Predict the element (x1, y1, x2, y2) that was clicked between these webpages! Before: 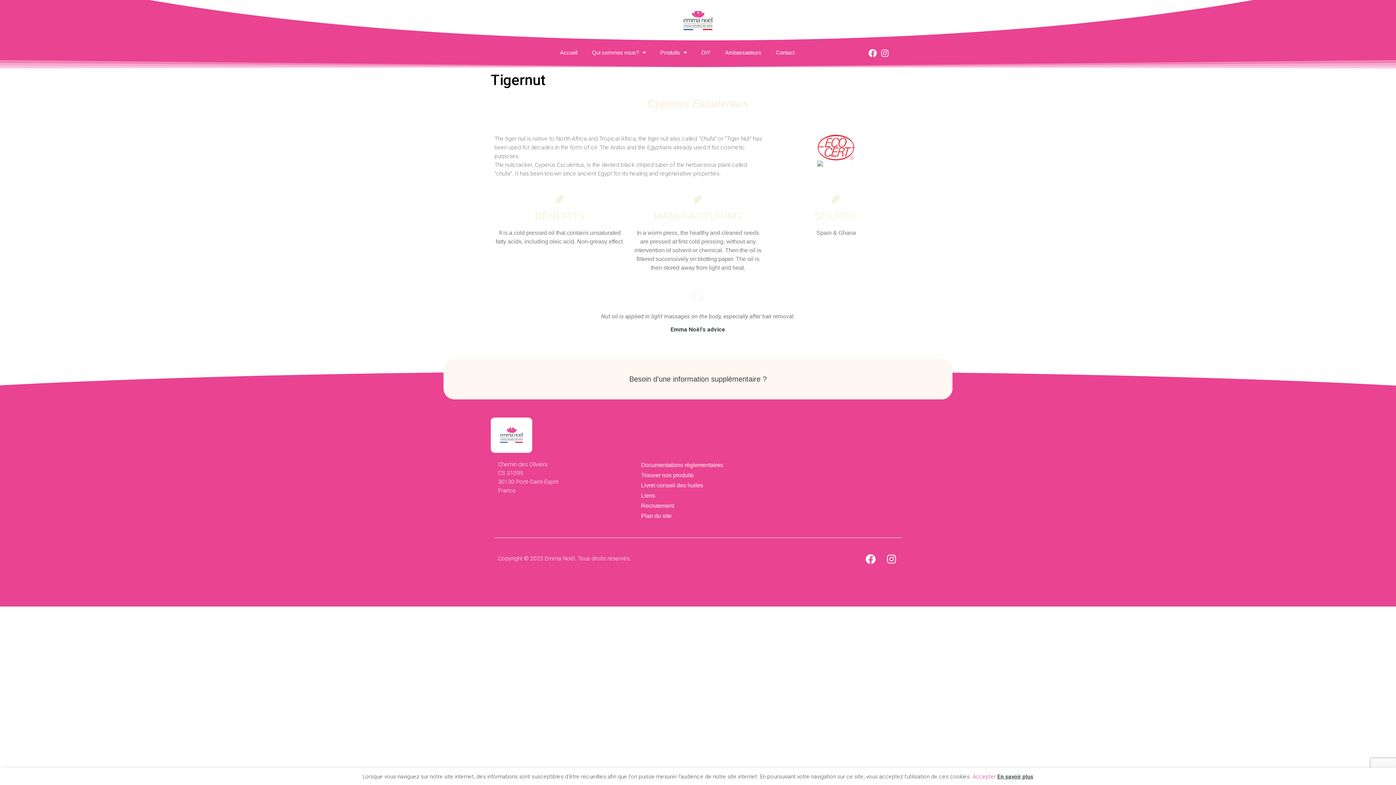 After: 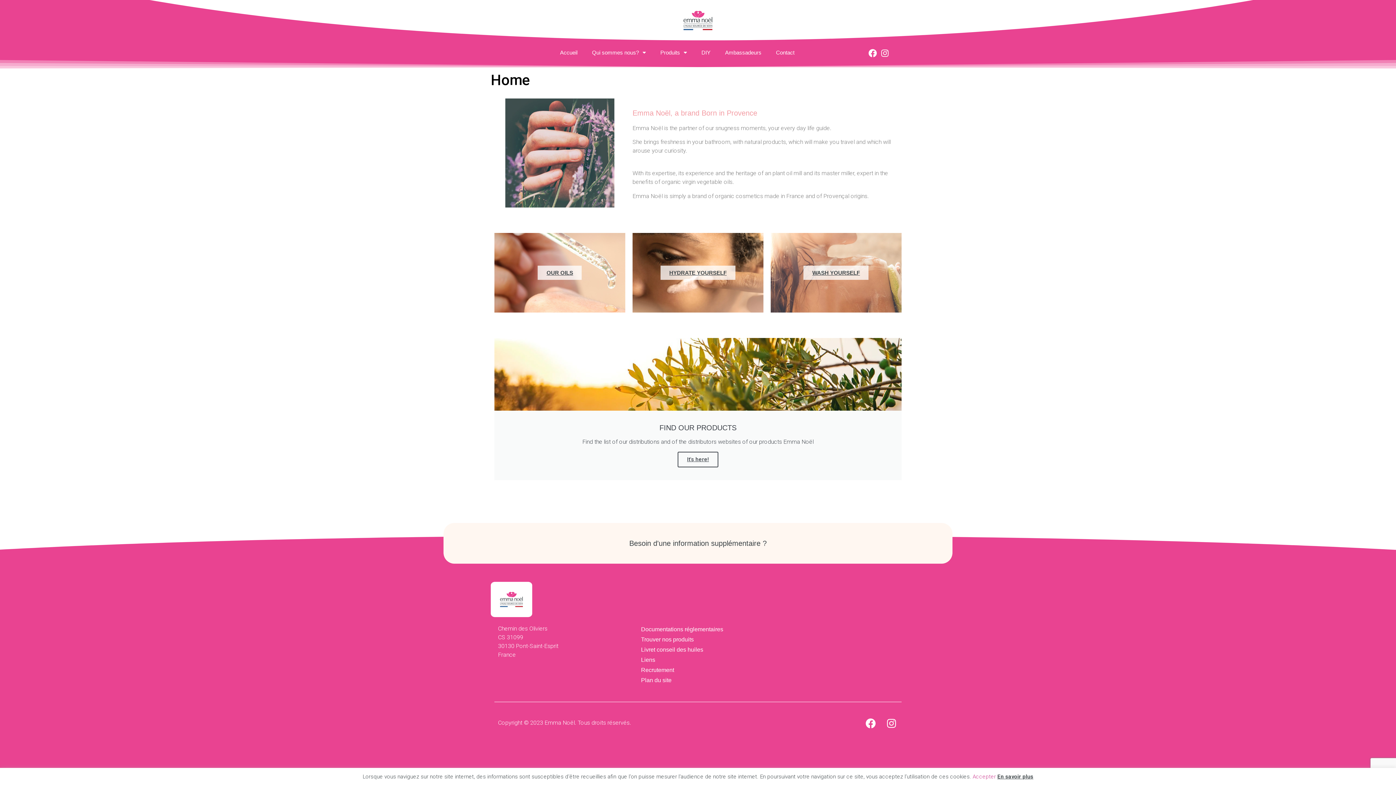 Action: bbox: (495, 422, 528, 448)